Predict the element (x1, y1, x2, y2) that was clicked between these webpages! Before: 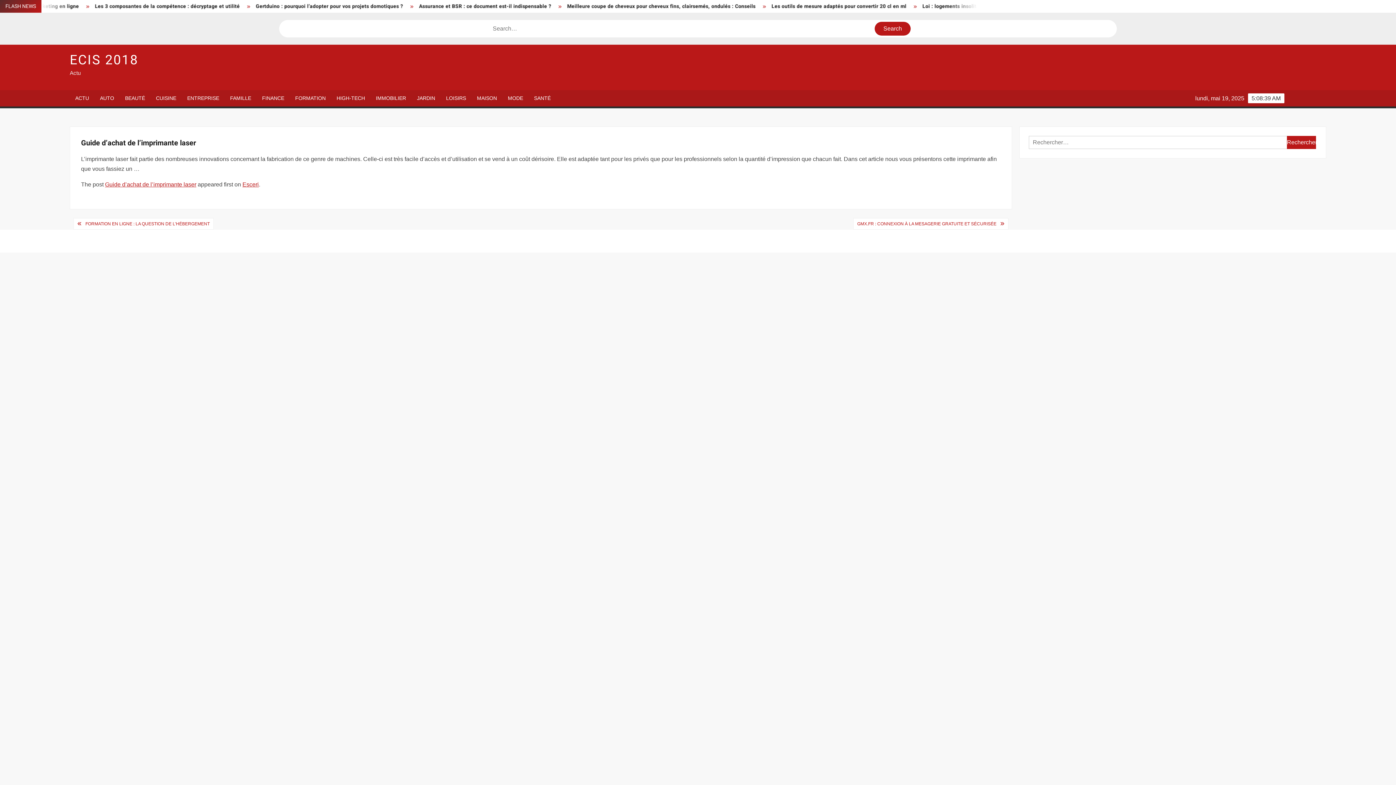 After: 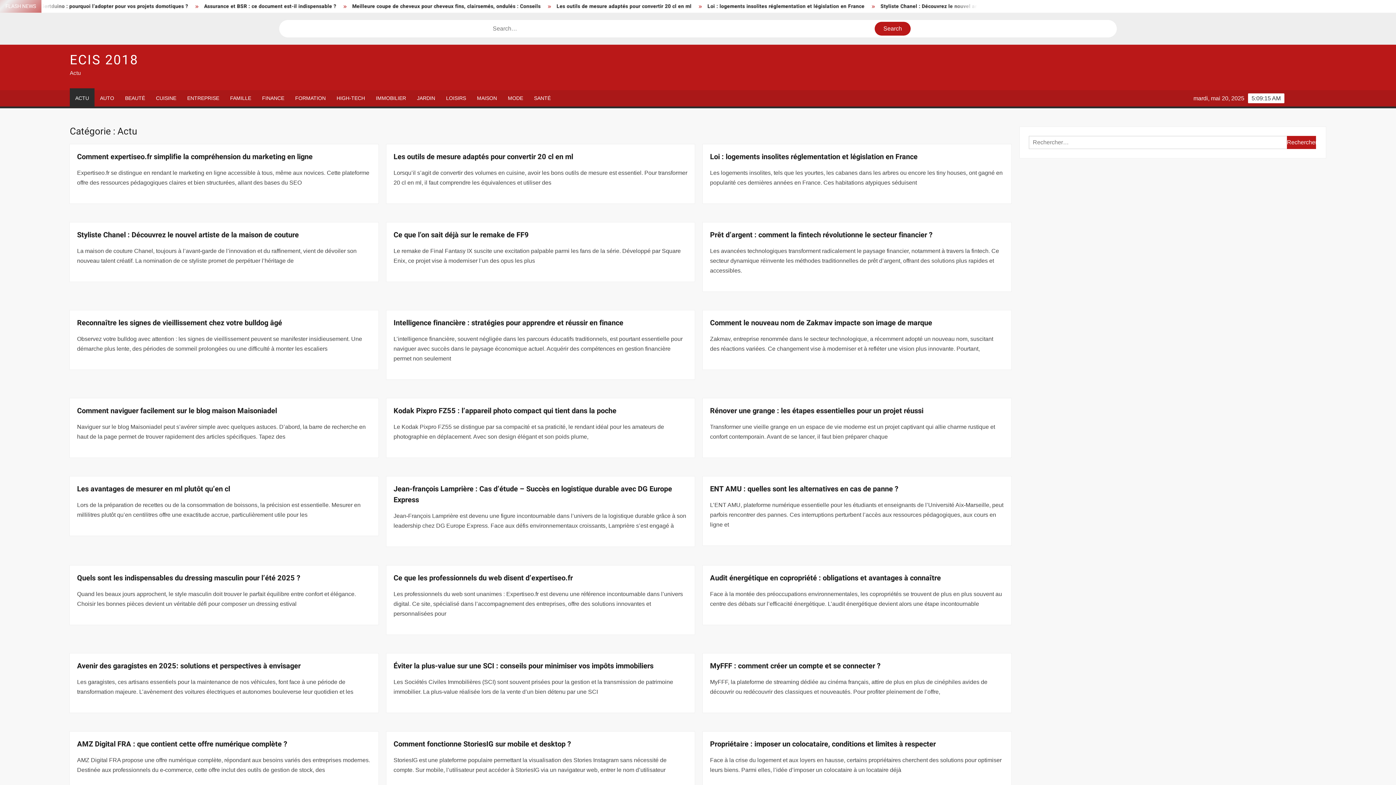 Action: bbox: (69, 90, 94, 106) label: ACTU